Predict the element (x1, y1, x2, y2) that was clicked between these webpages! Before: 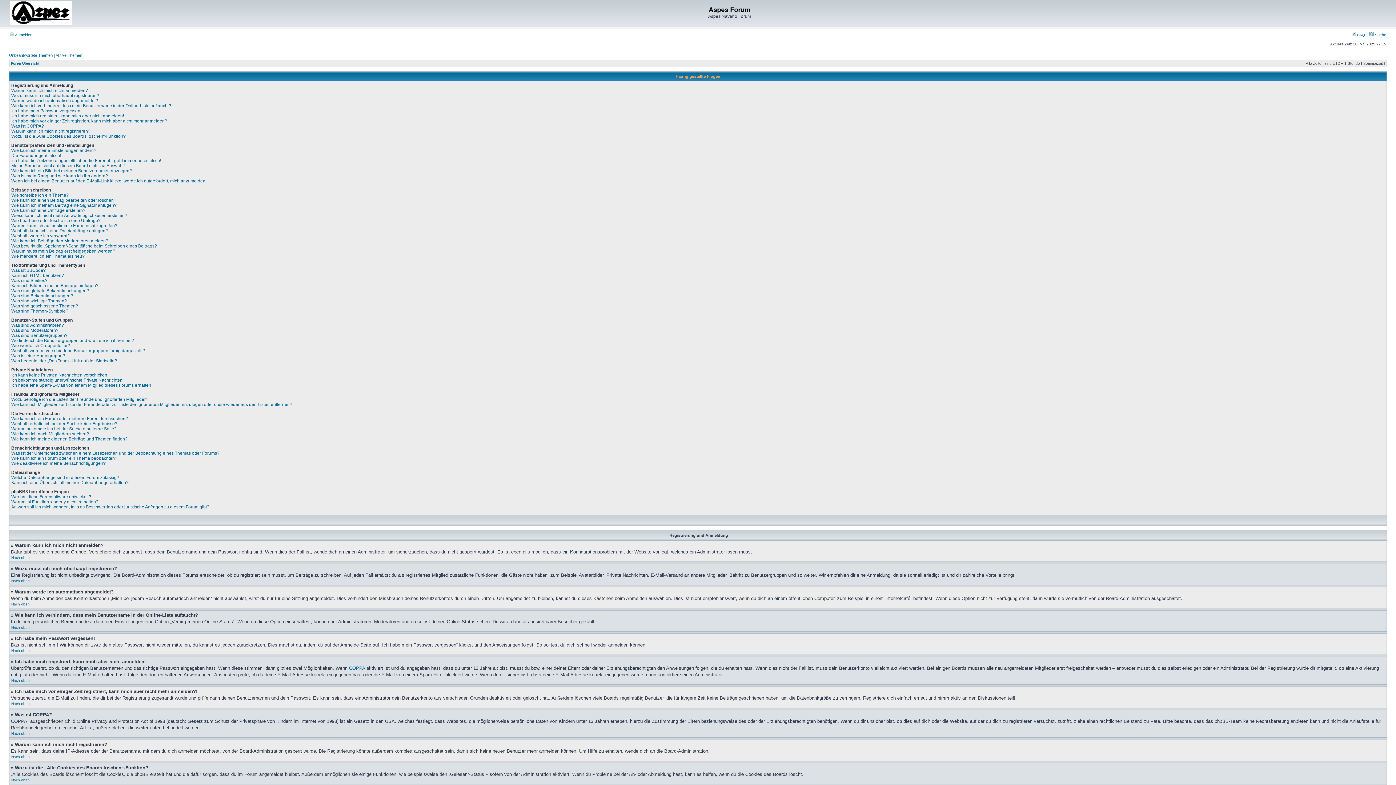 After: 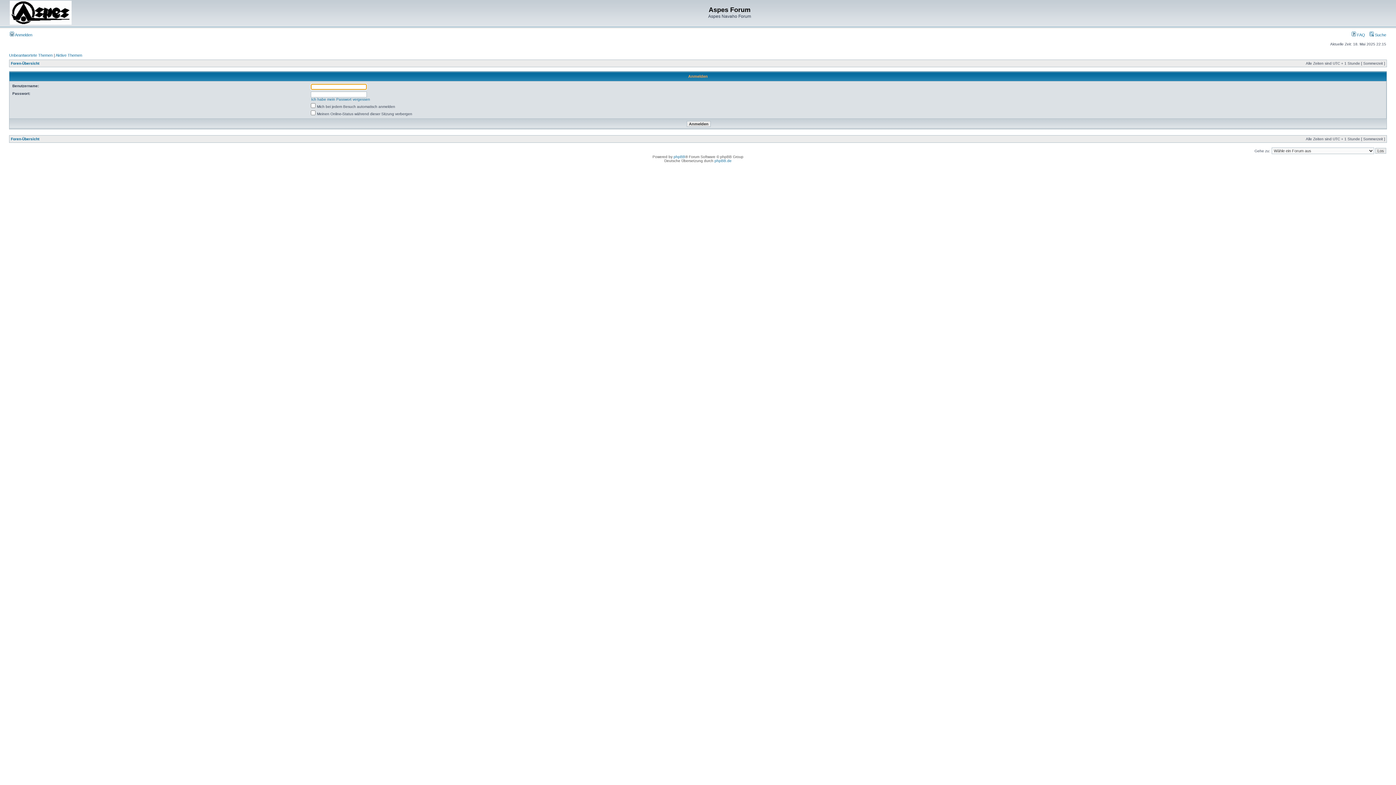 Action: bbox: (9, 32, 32, 37) label:  Anmelden